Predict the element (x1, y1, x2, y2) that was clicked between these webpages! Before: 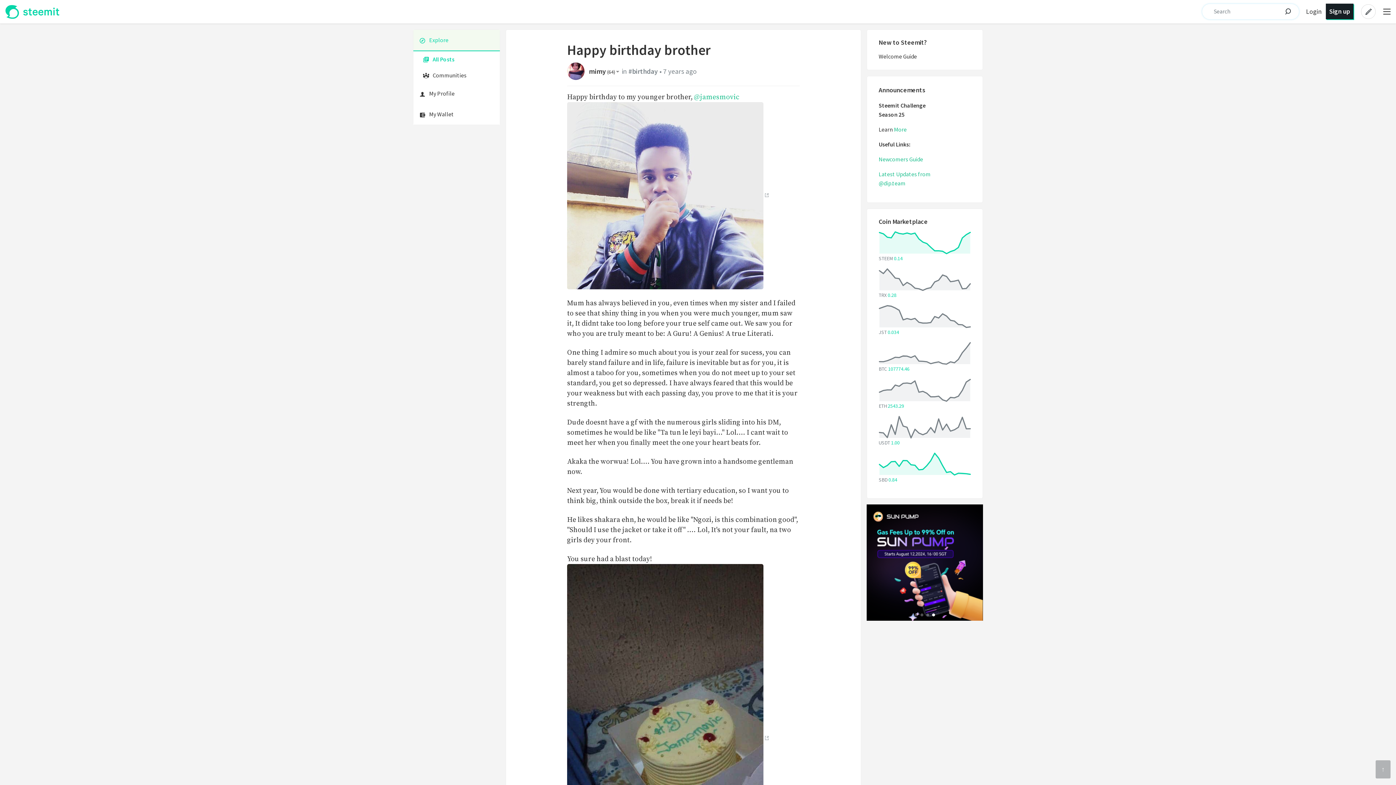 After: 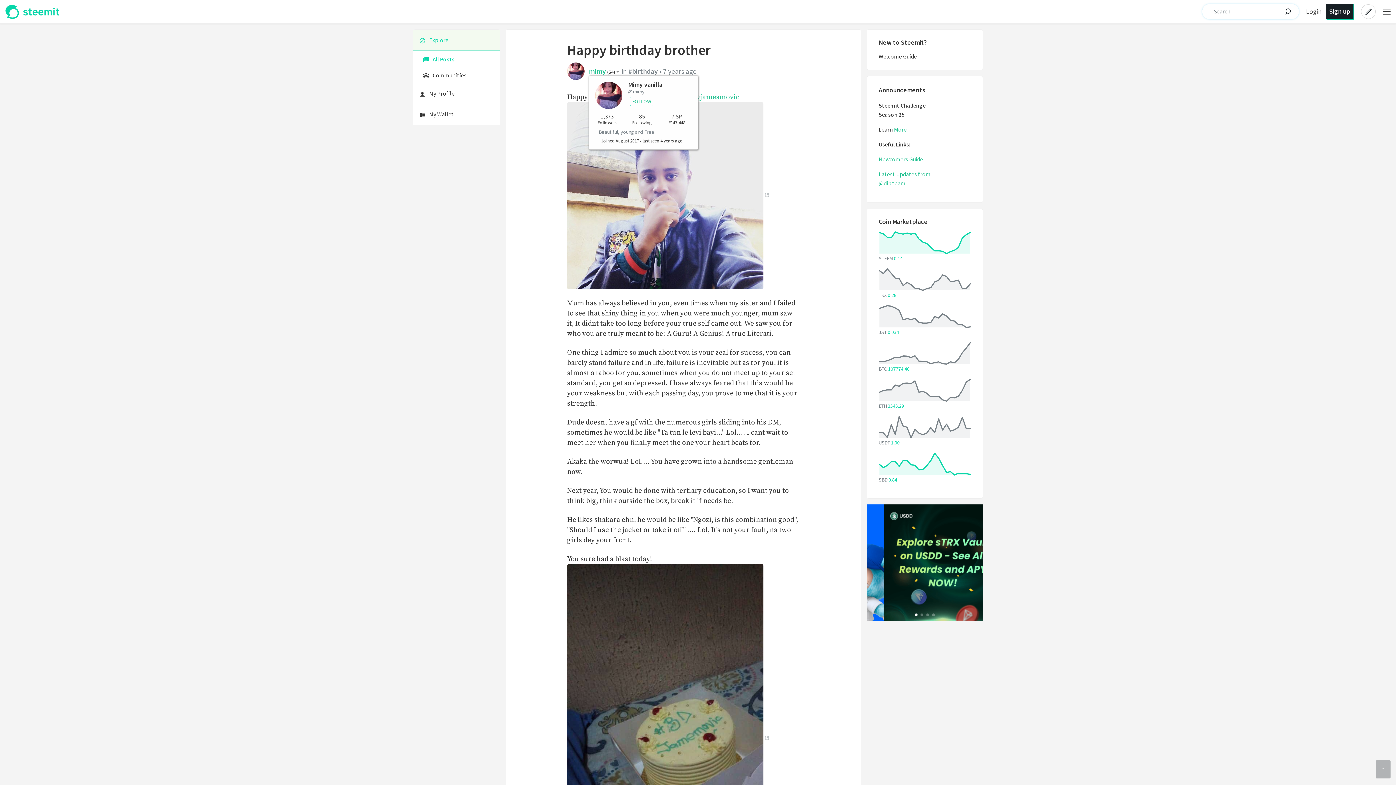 Action: label: mimy (64) bbox: (589, 66, 621, 75)